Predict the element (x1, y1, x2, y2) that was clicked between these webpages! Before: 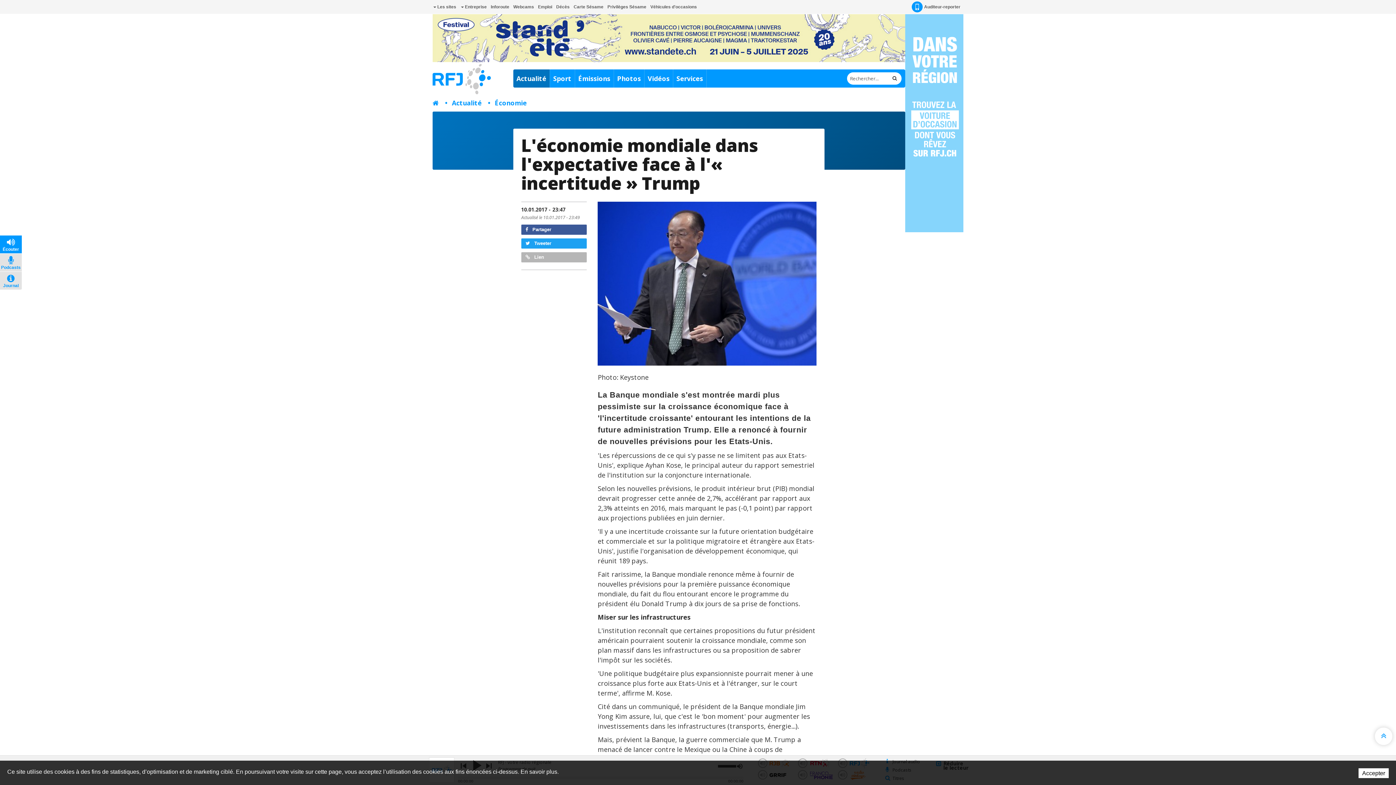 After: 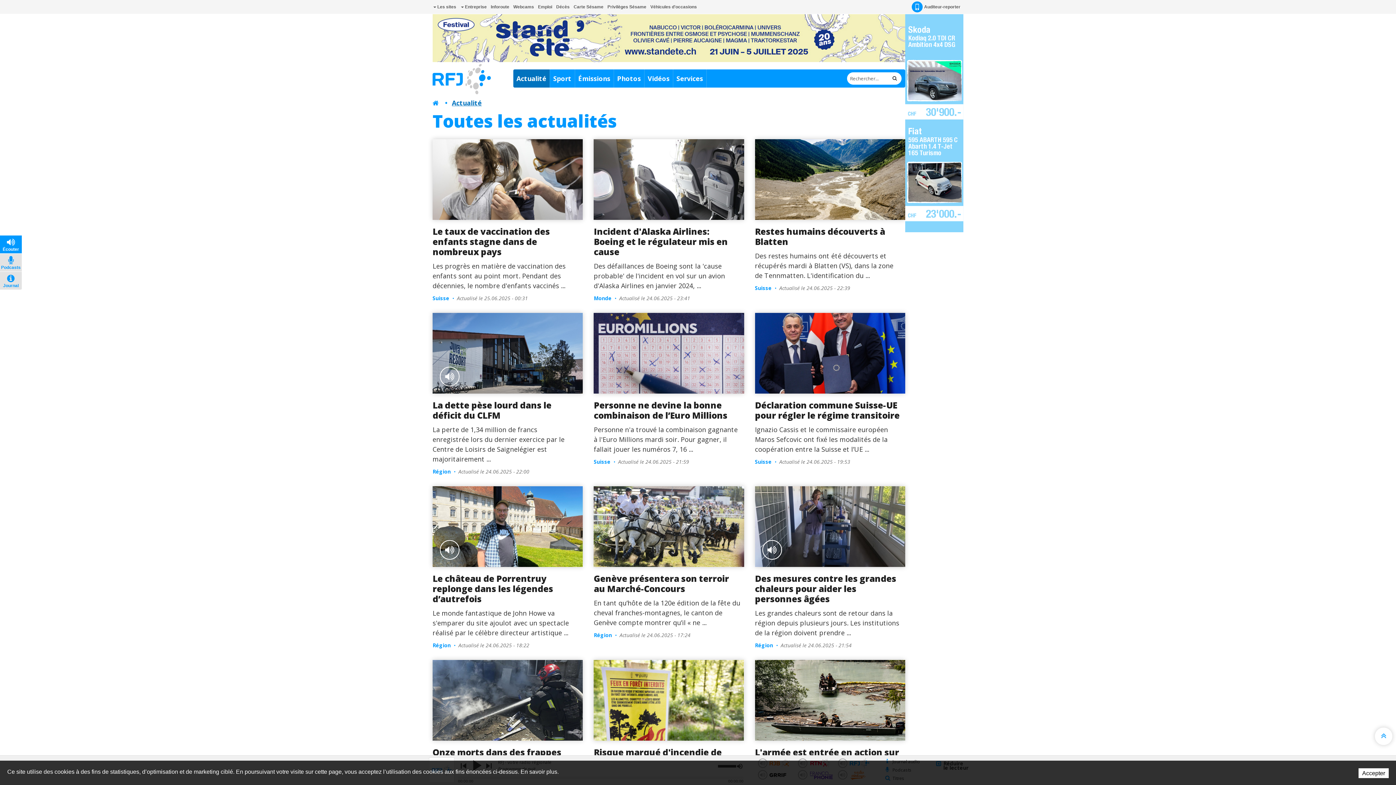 Action: label: Actualité bbox: (452, 98, 481, 107)